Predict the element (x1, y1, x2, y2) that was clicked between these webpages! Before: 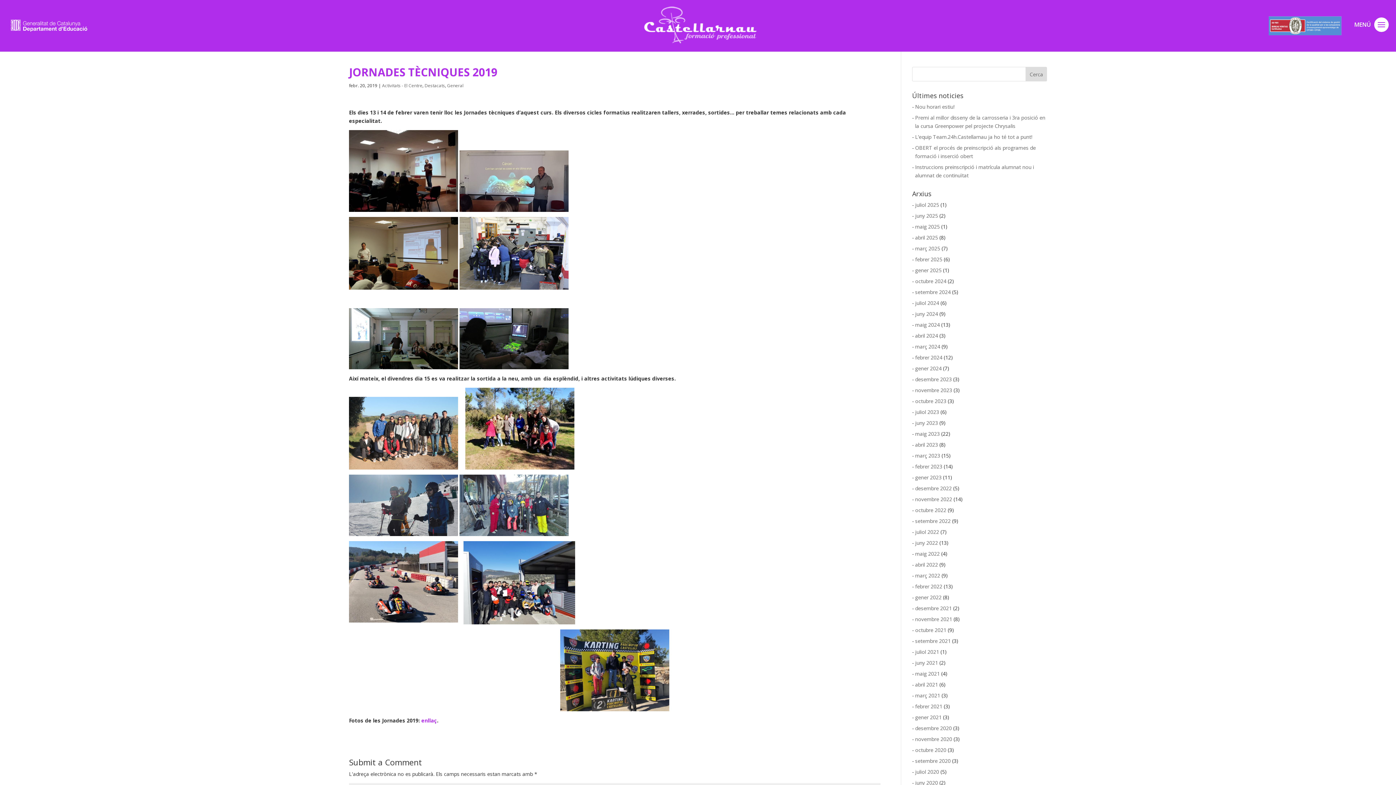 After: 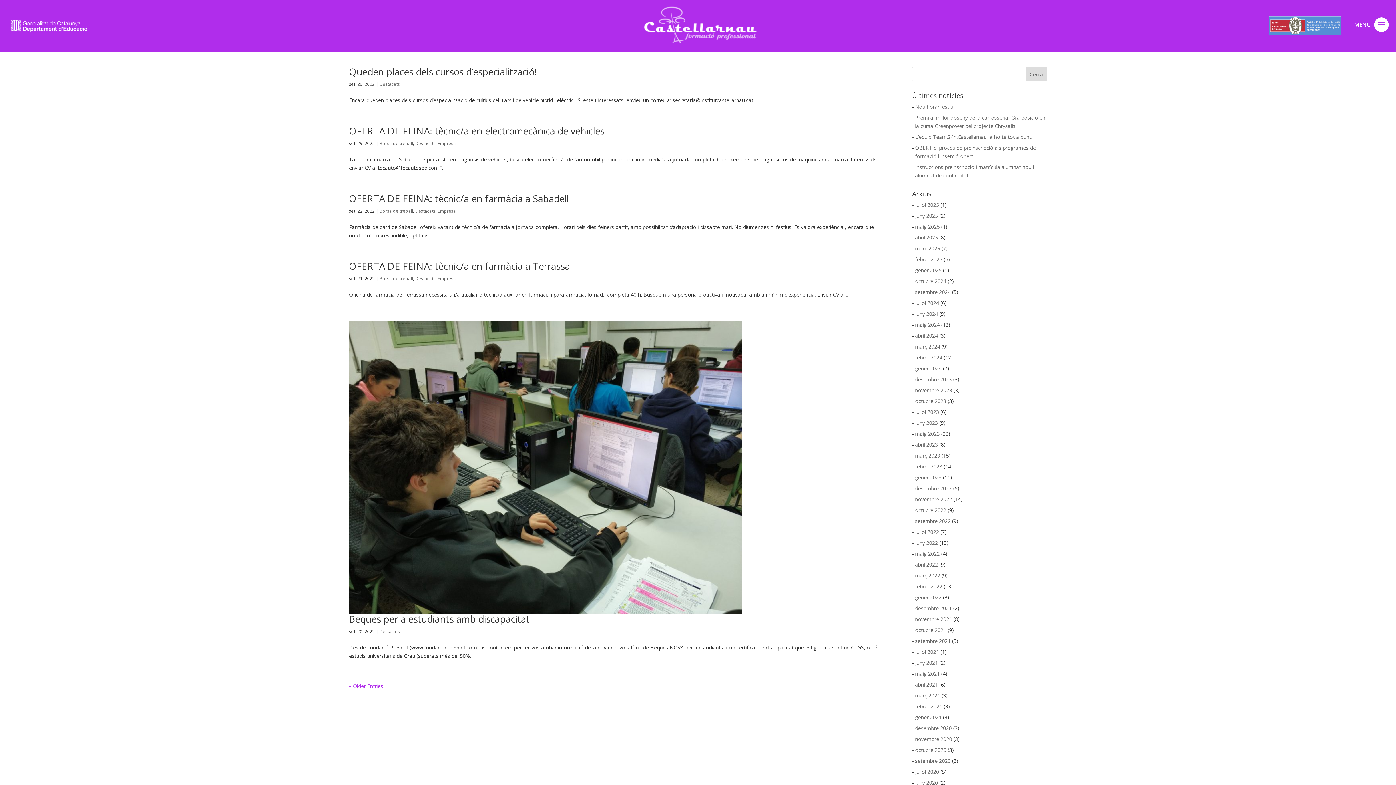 Action: label: setembre 2022 bbox: (915, 517, 950, 524)